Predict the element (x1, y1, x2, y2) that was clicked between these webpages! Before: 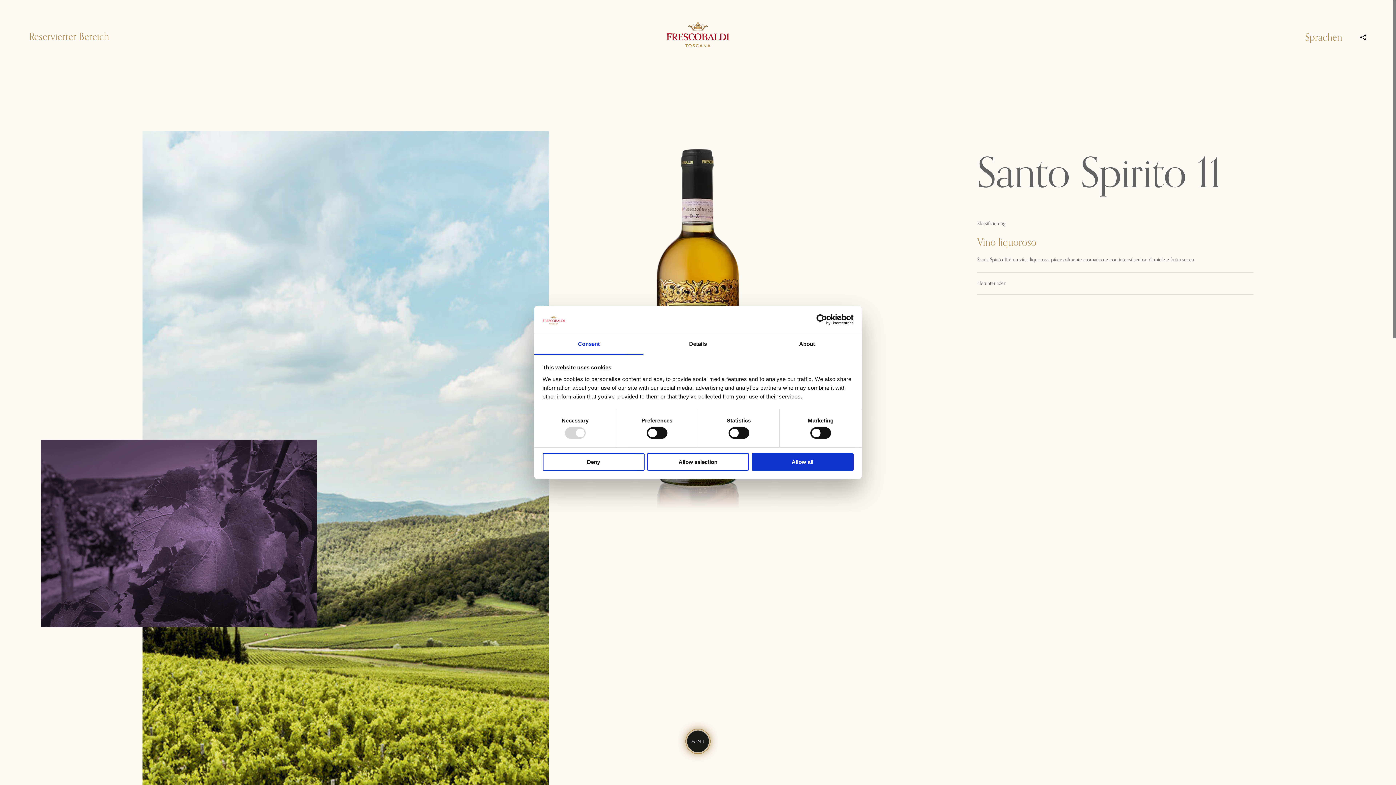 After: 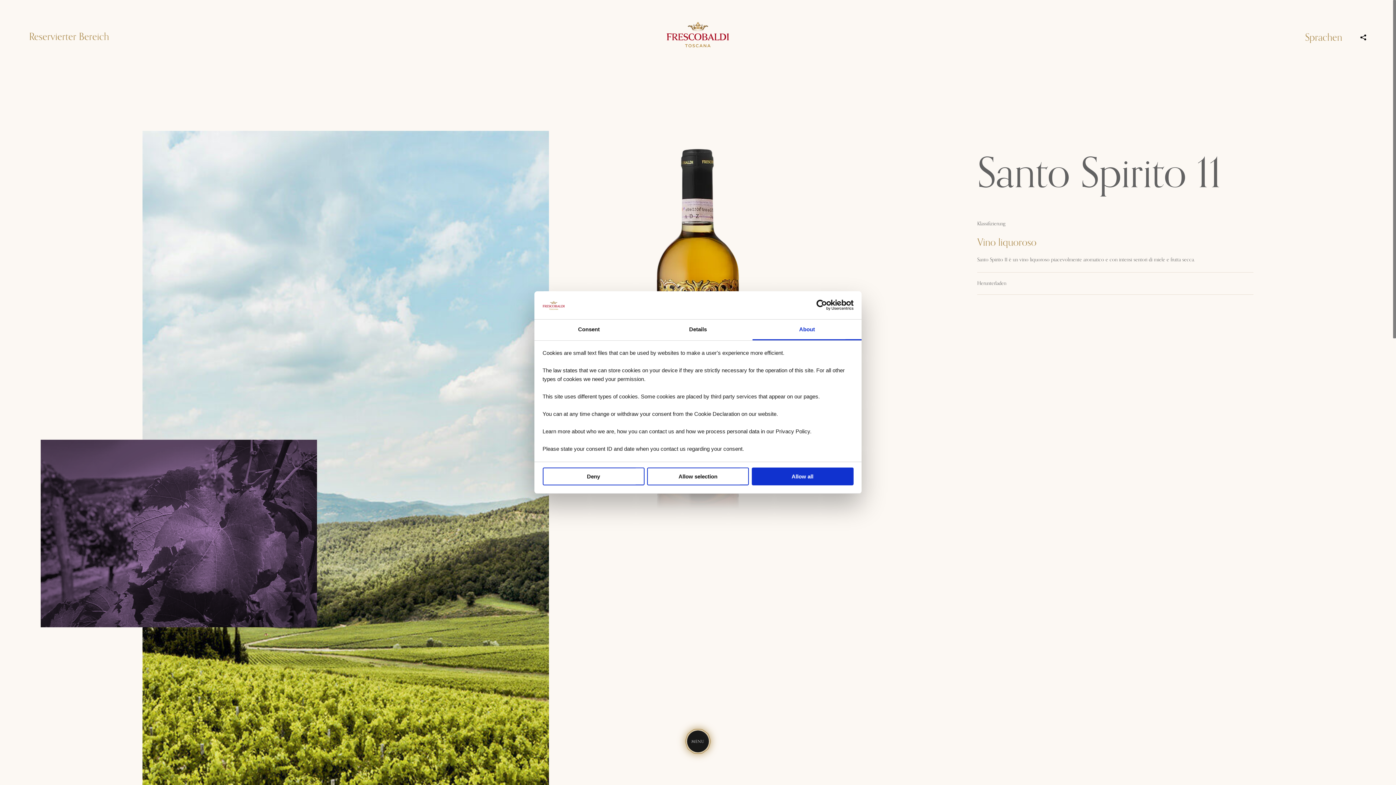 Action: bbox: (752, 334, 861, 355) label: About